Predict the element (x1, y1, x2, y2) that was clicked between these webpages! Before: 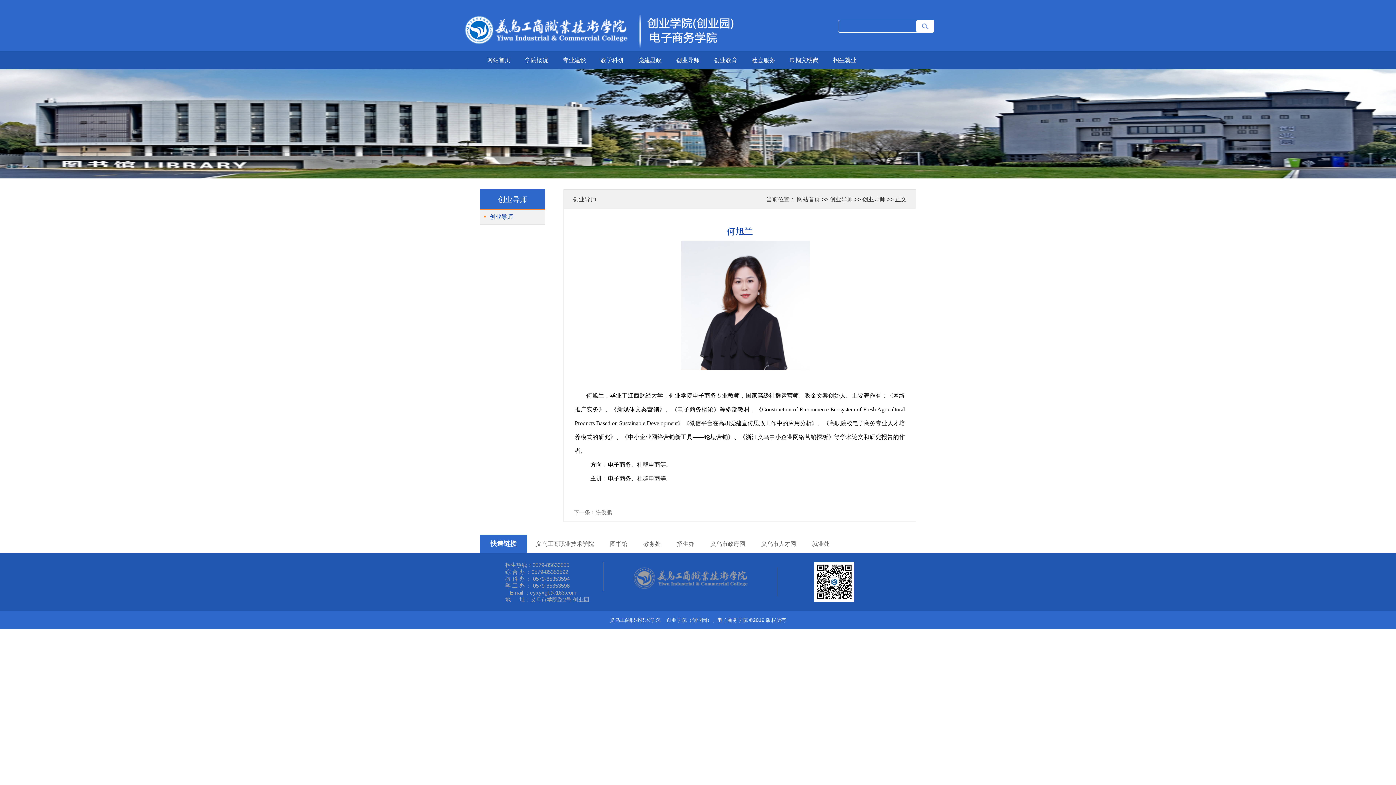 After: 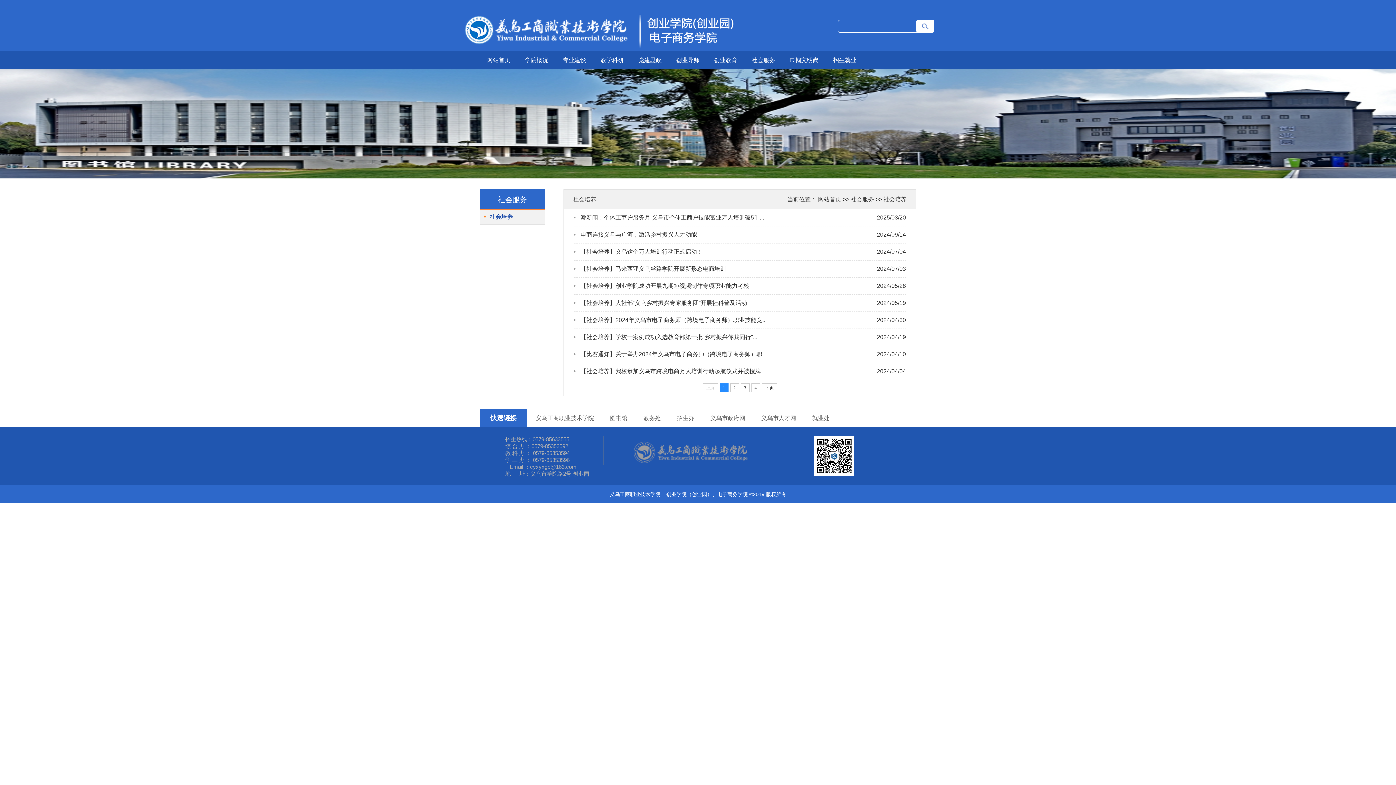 Action: bbox: (744, 51, 782, 69) label: 社会服务